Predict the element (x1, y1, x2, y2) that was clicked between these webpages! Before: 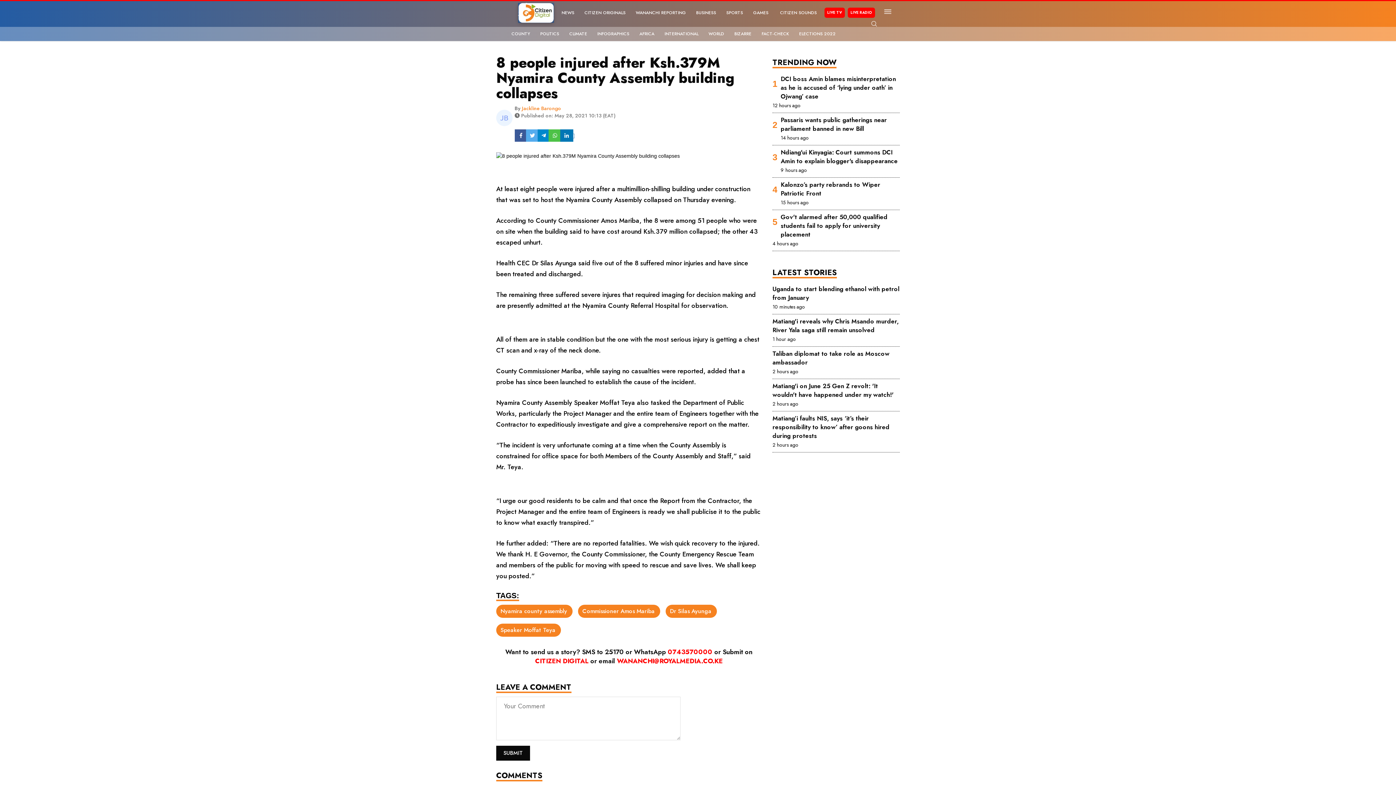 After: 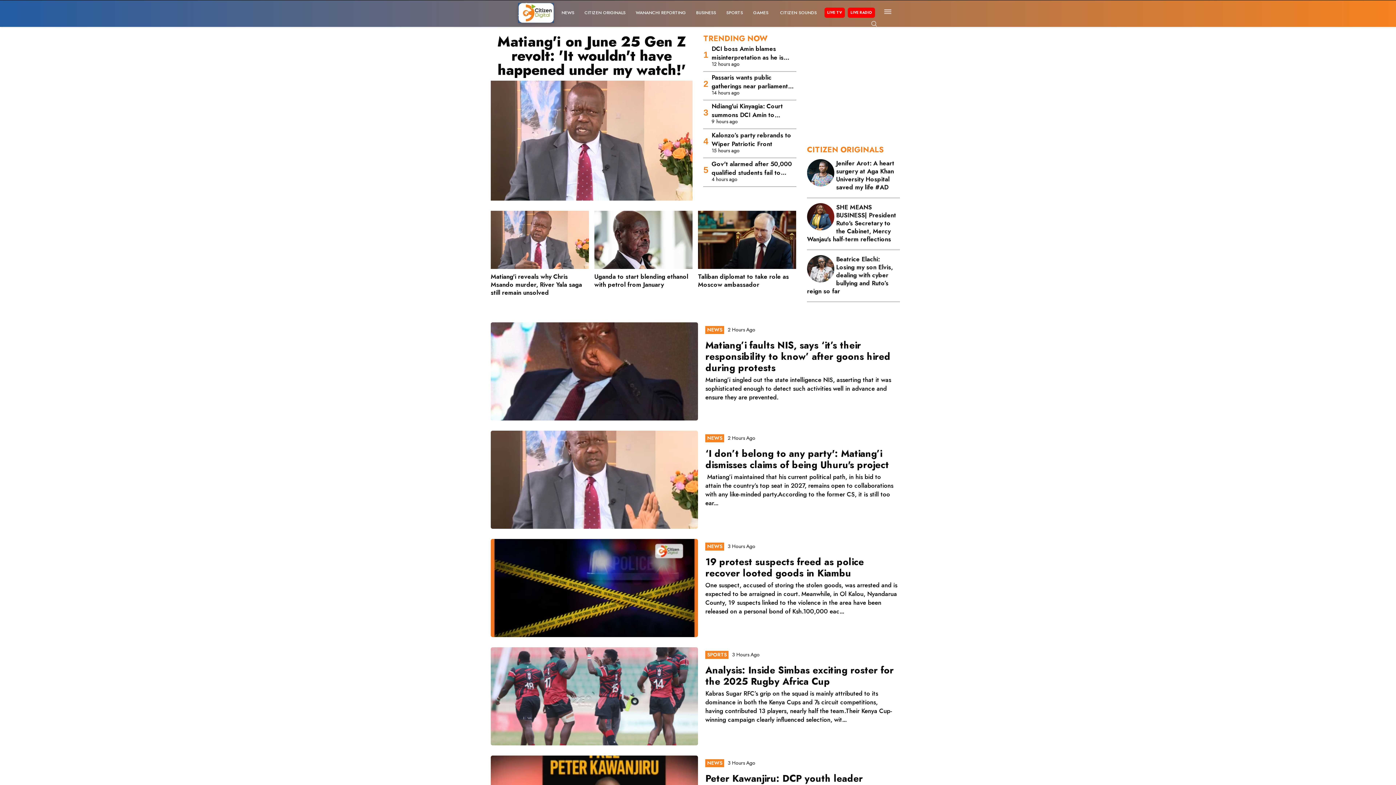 Action: bbox: (518, 2, 554, 22)